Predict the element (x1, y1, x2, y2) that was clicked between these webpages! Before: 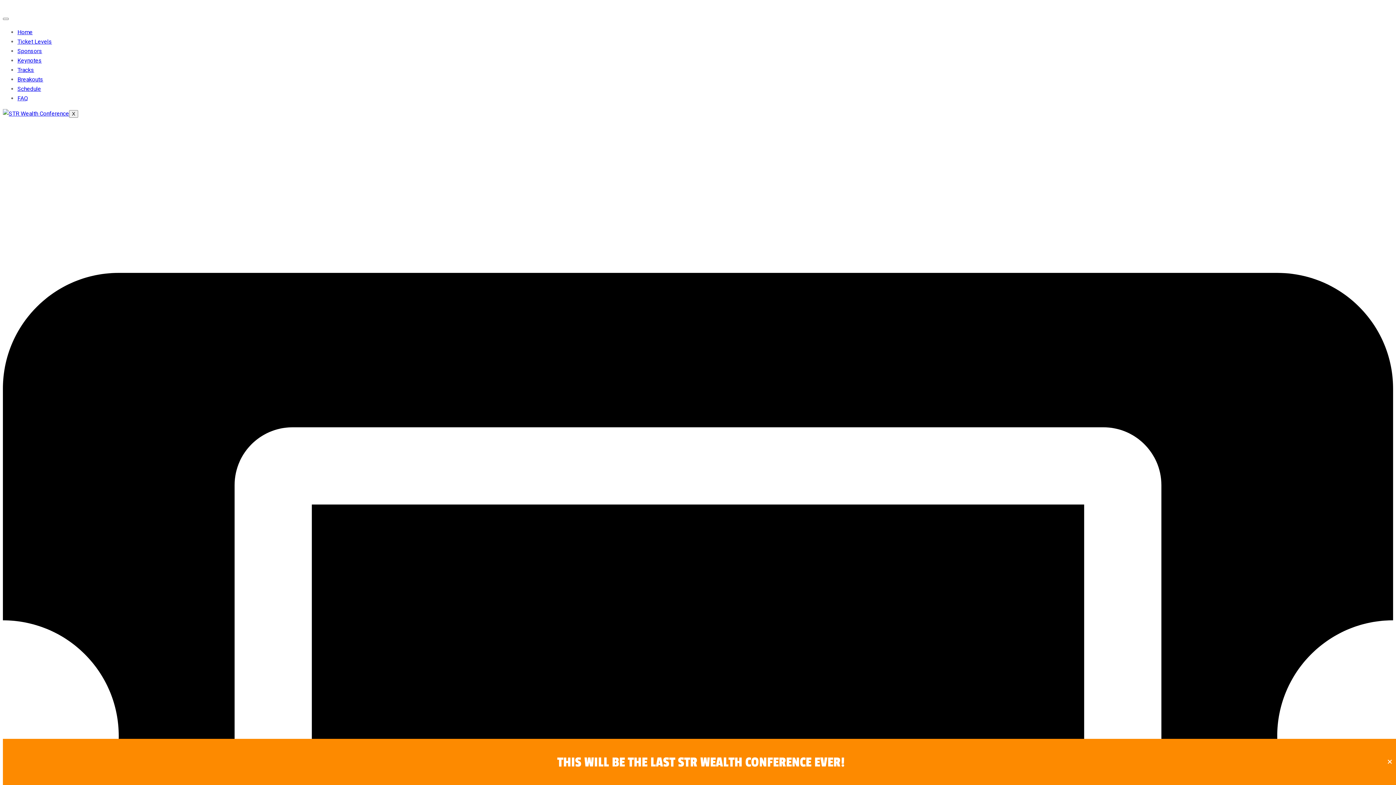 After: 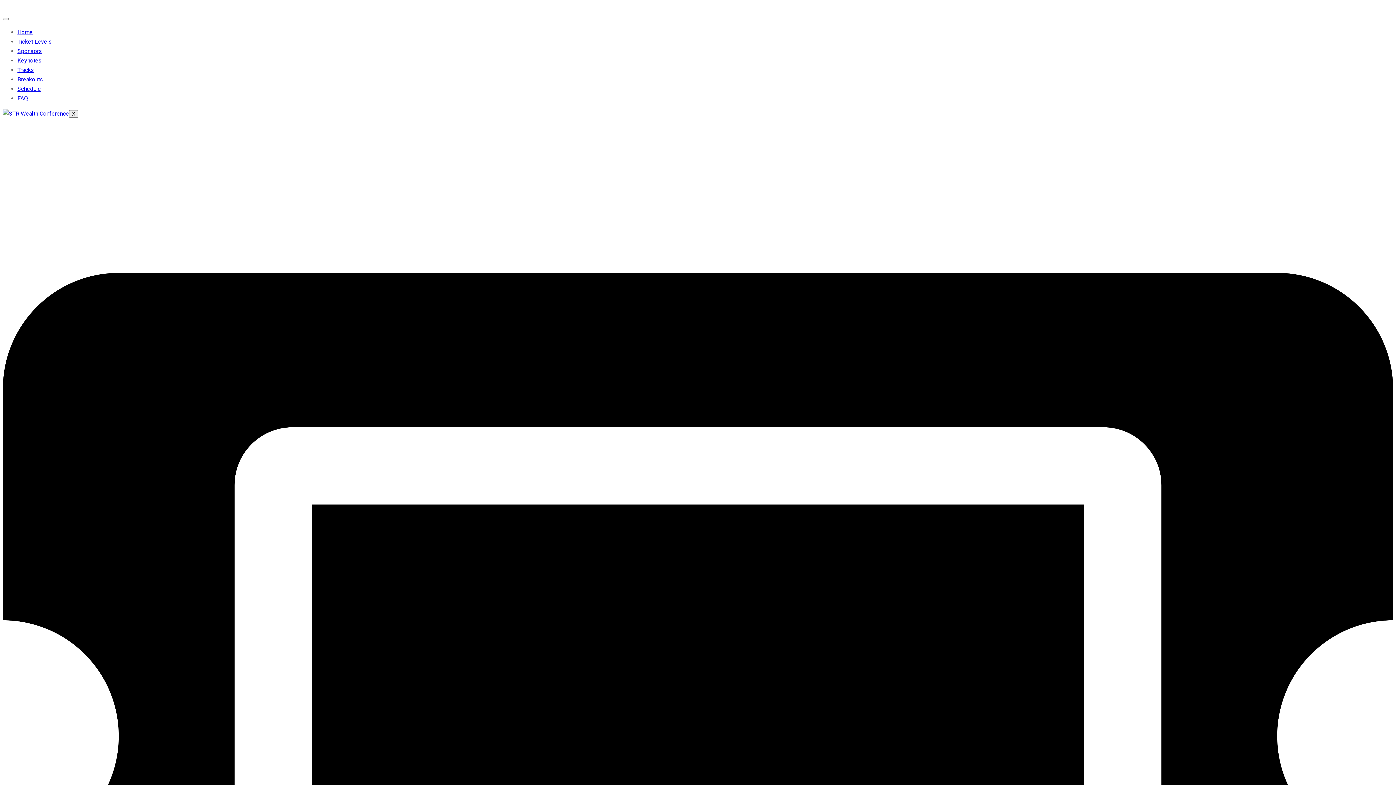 Action: label: Ticket Levels bbox: (17, 38, 52, 45)